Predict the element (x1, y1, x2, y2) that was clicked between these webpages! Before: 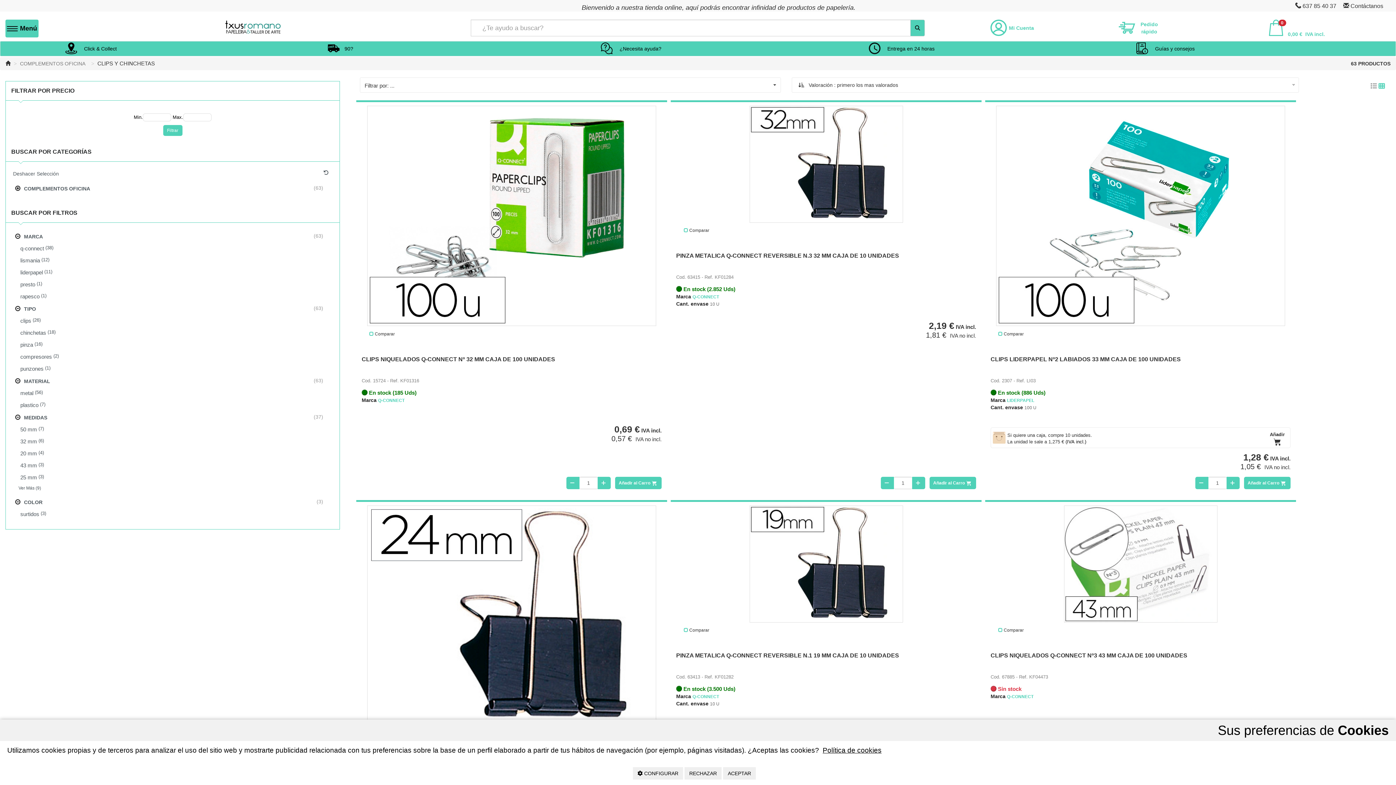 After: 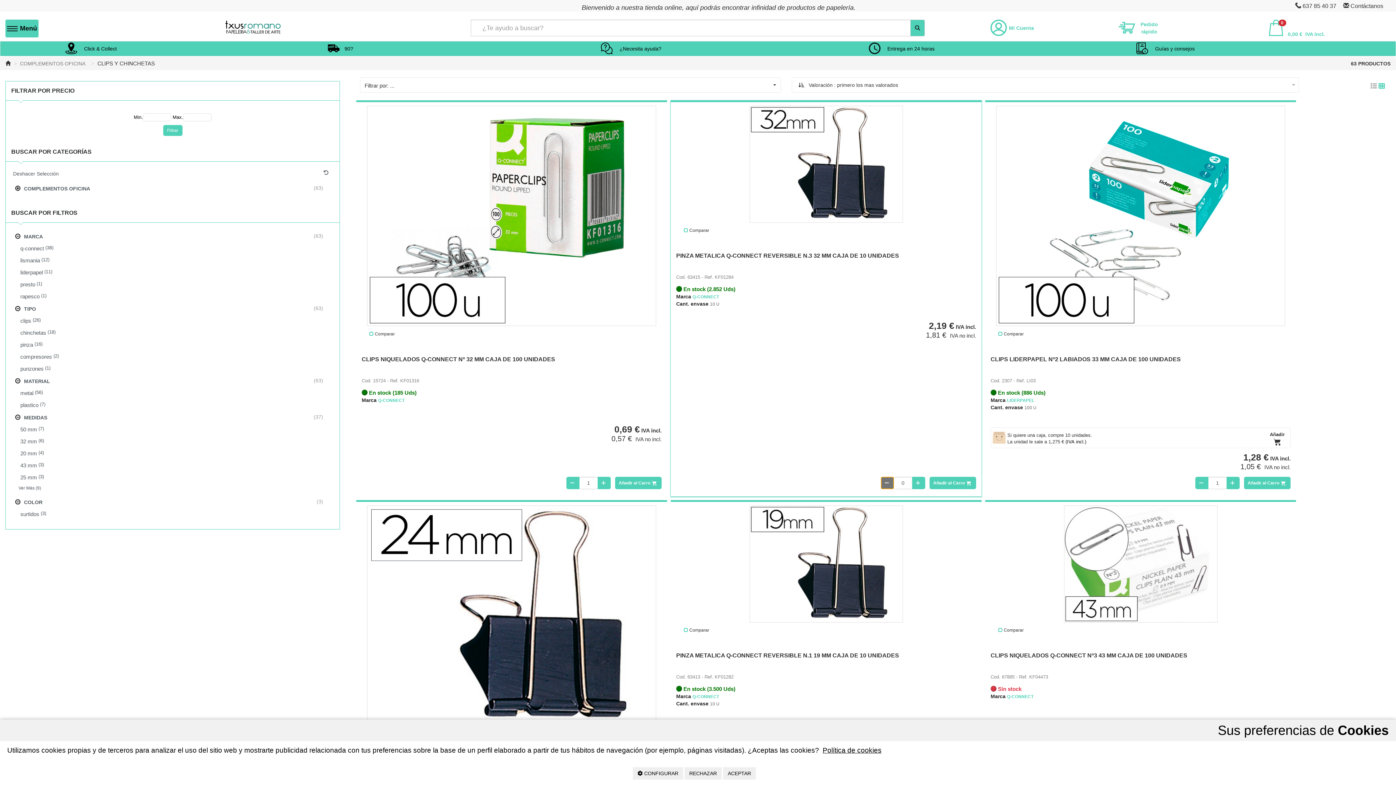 Action: bbox: (881, 476, 894, 489)